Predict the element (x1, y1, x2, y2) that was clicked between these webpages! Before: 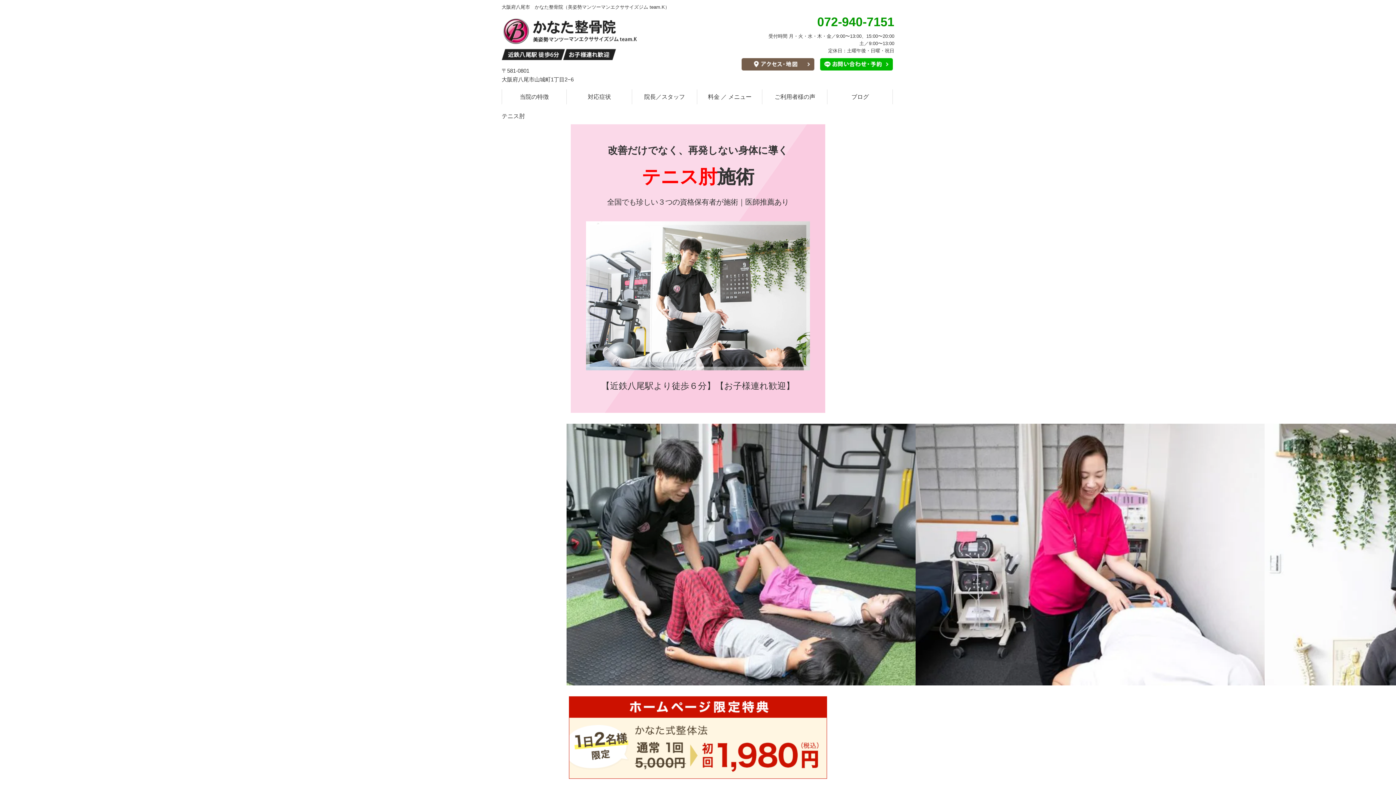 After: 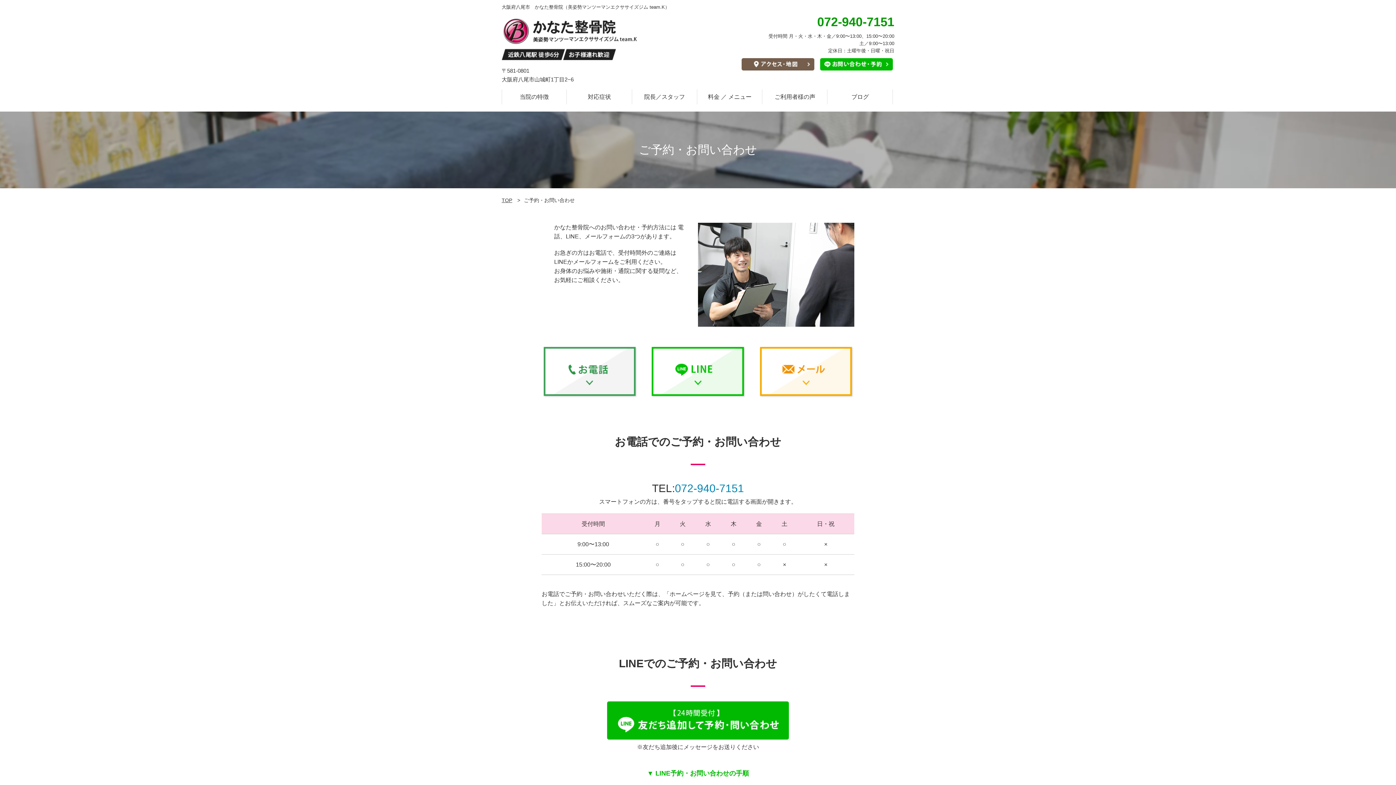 Action: bbox: (820, 59, 893, 65)